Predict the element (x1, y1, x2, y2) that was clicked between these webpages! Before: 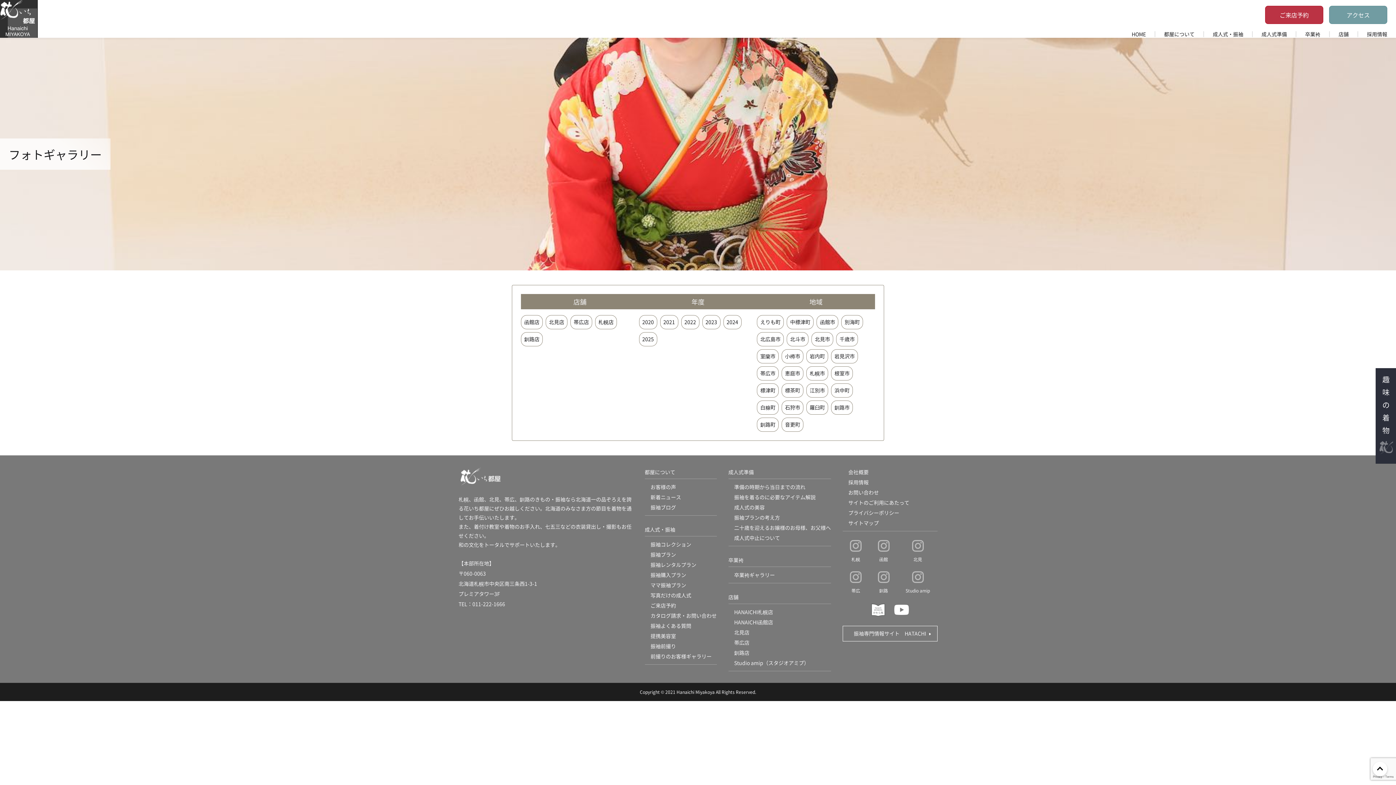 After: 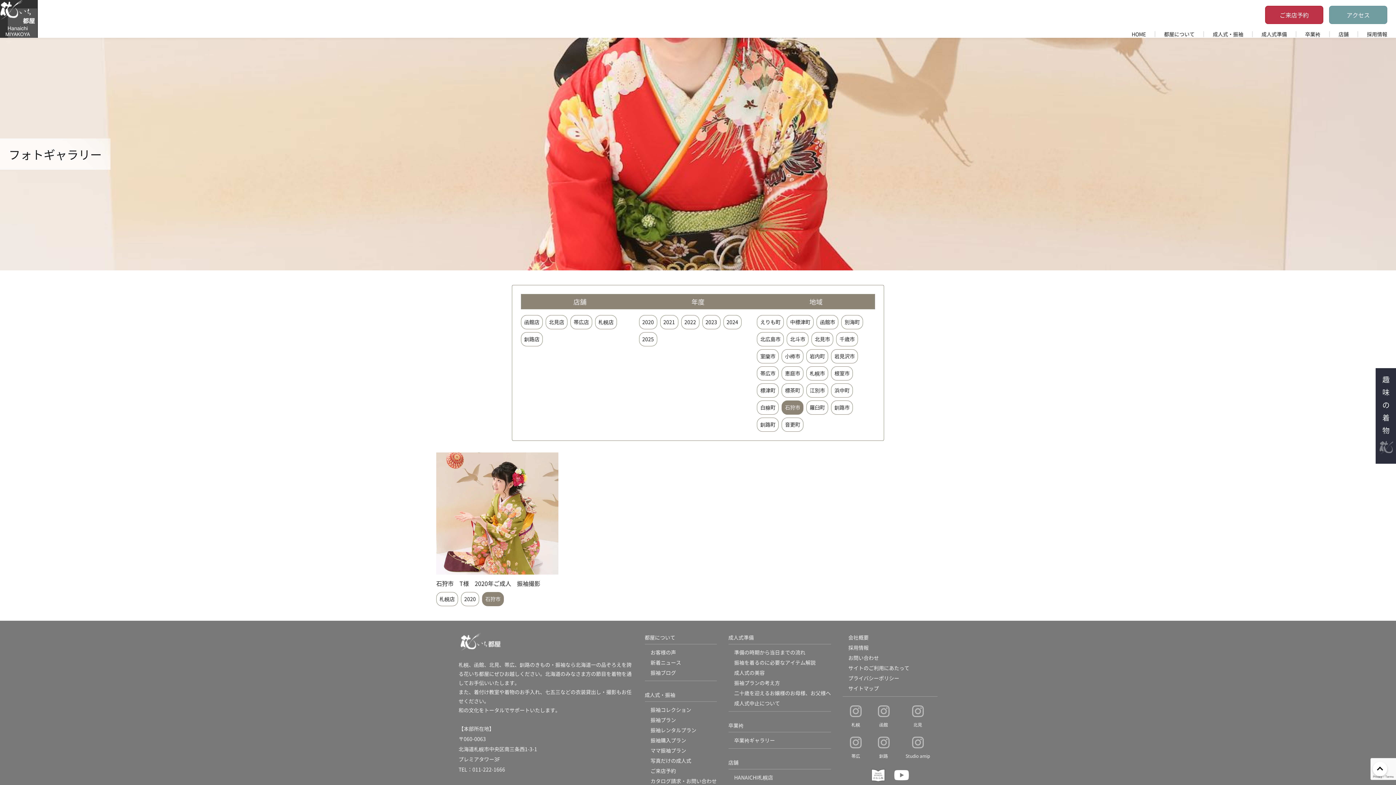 Action: label: 石狩市 bbox: (781, 400, 803, 414)